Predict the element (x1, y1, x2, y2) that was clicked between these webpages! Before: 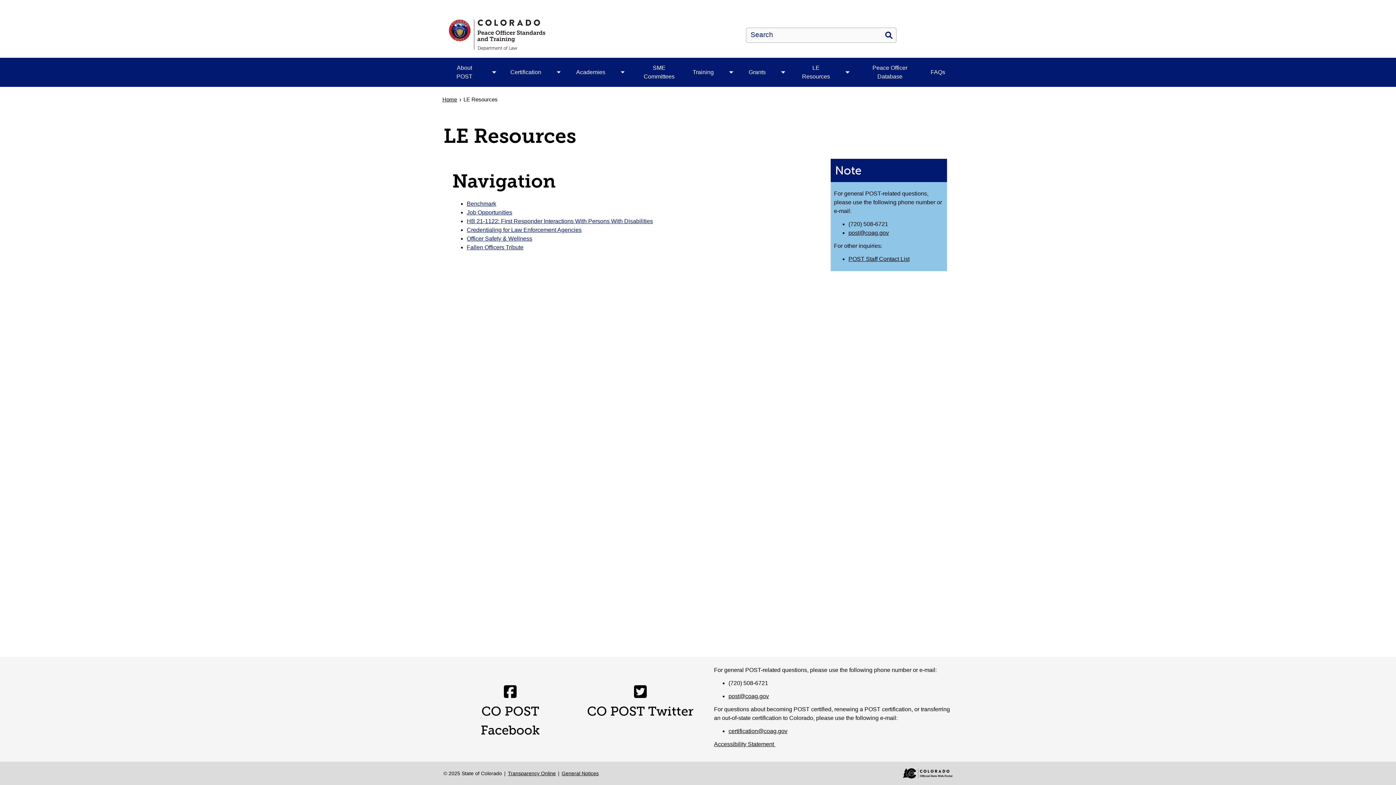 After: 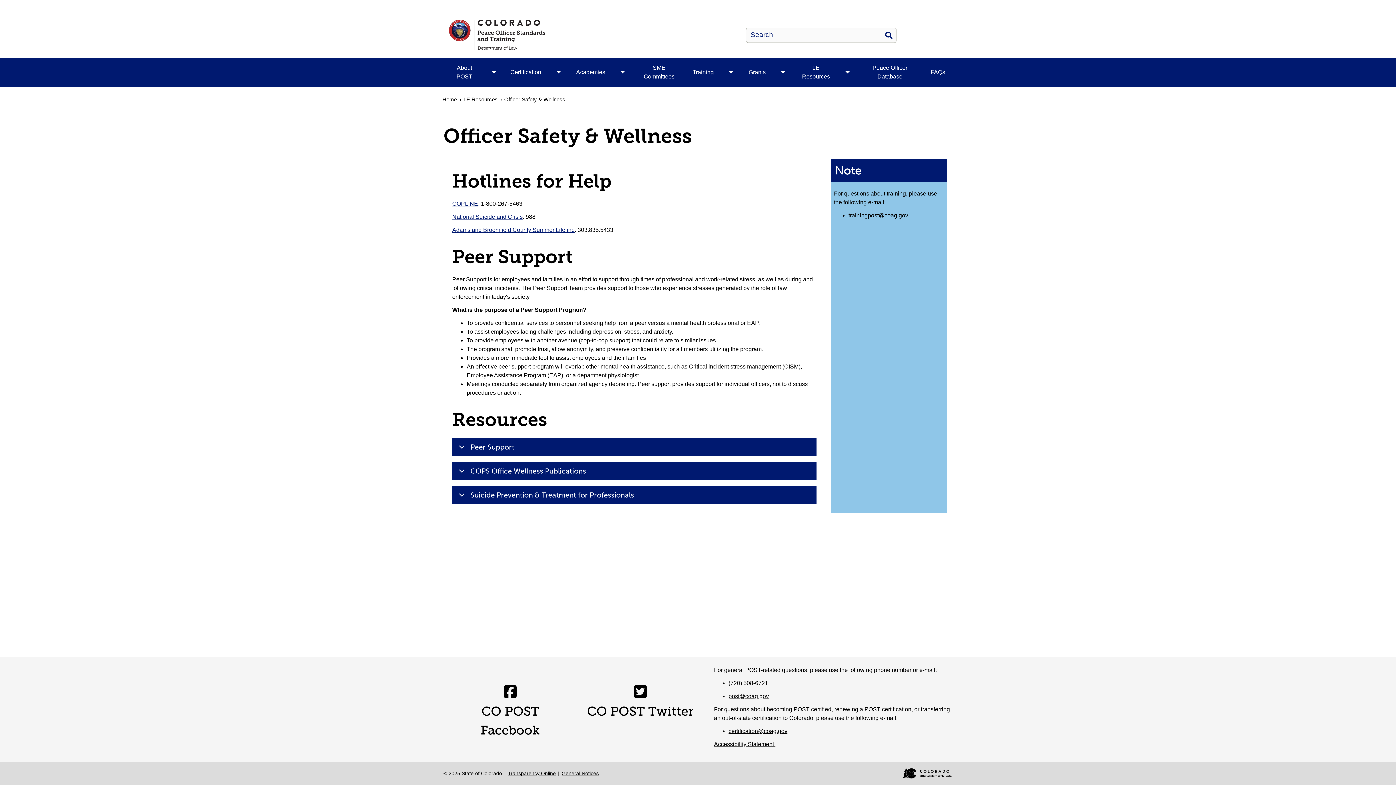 Action: bbox: (466, 235, 532, 241) label: Officer Safety & Wellness